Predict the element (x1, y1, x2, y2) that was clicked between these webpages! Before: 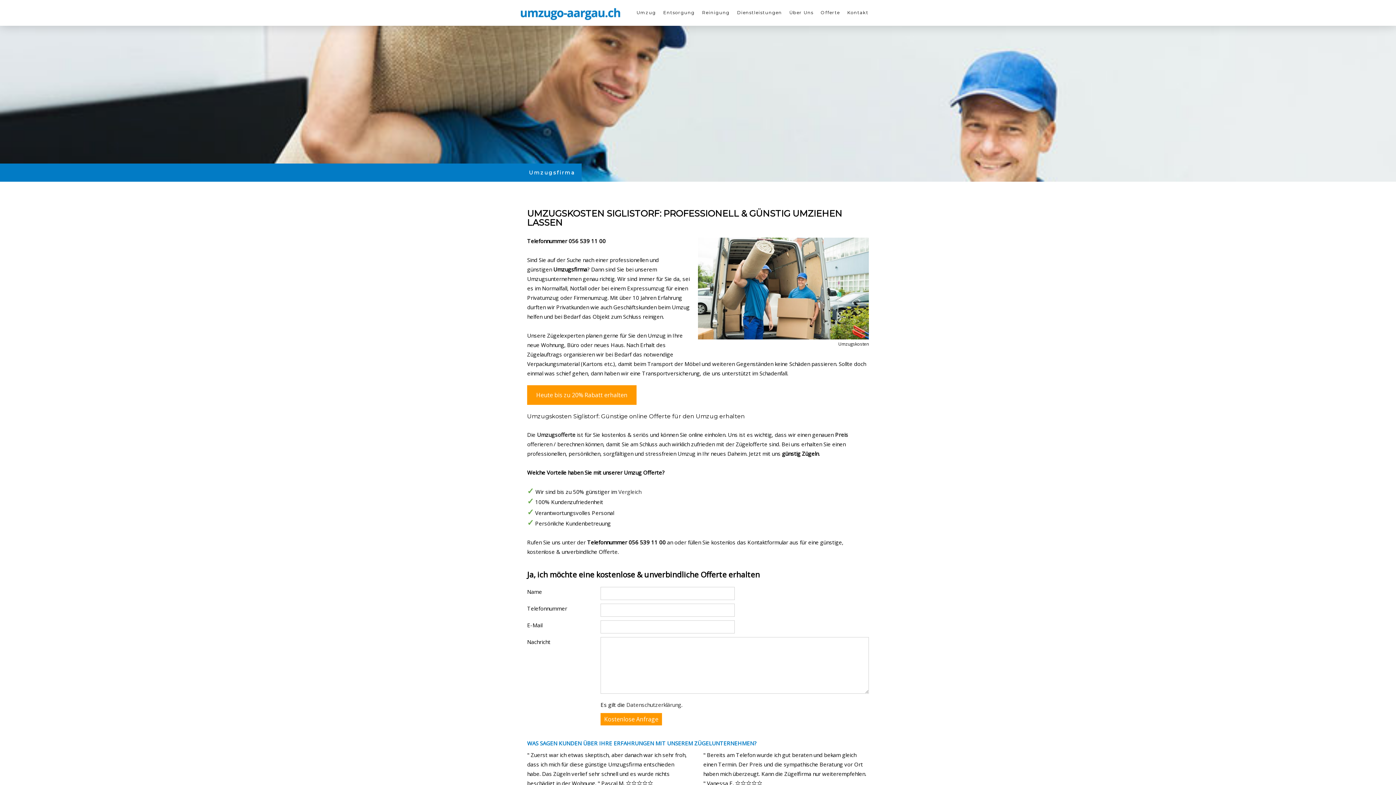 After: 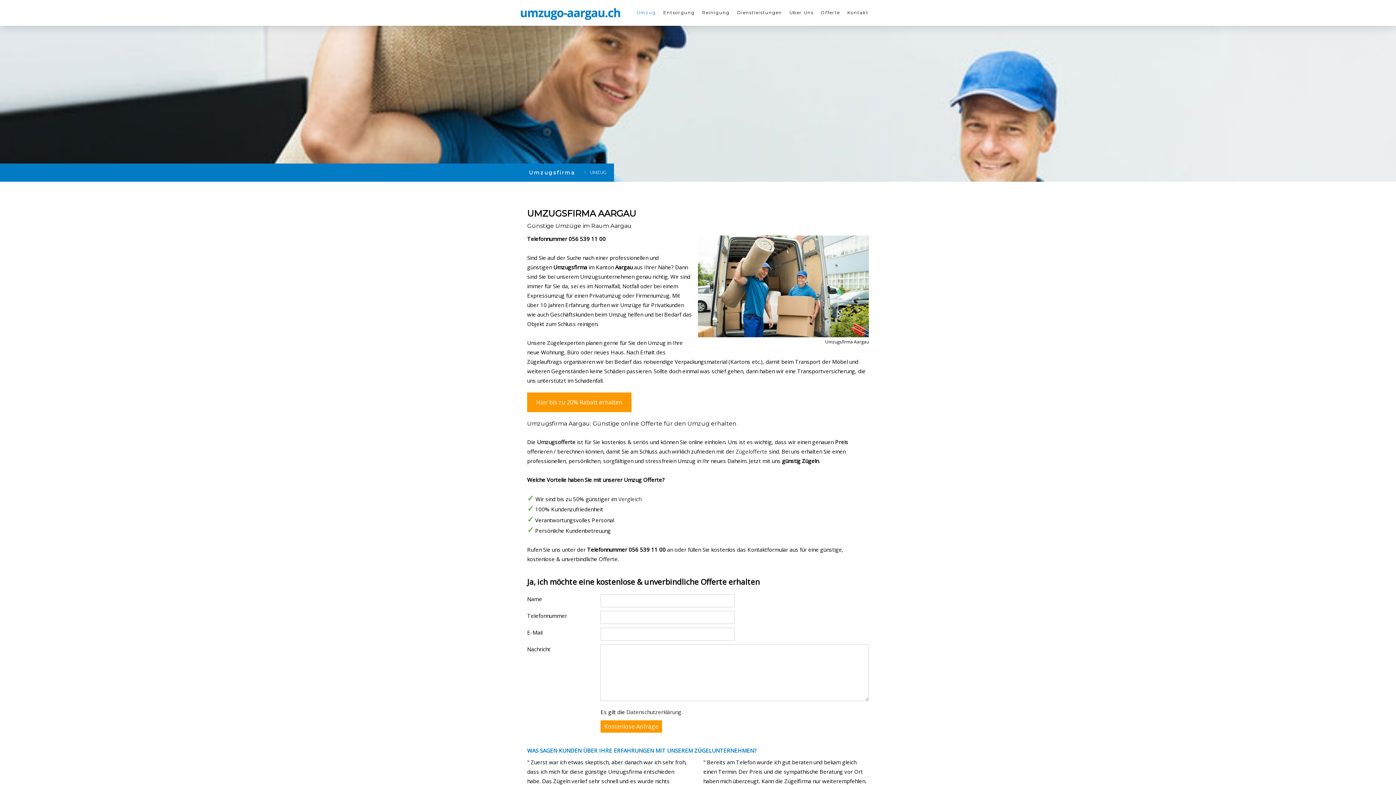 Action: label: Umzug bbox: (633, 5, 659, 19)